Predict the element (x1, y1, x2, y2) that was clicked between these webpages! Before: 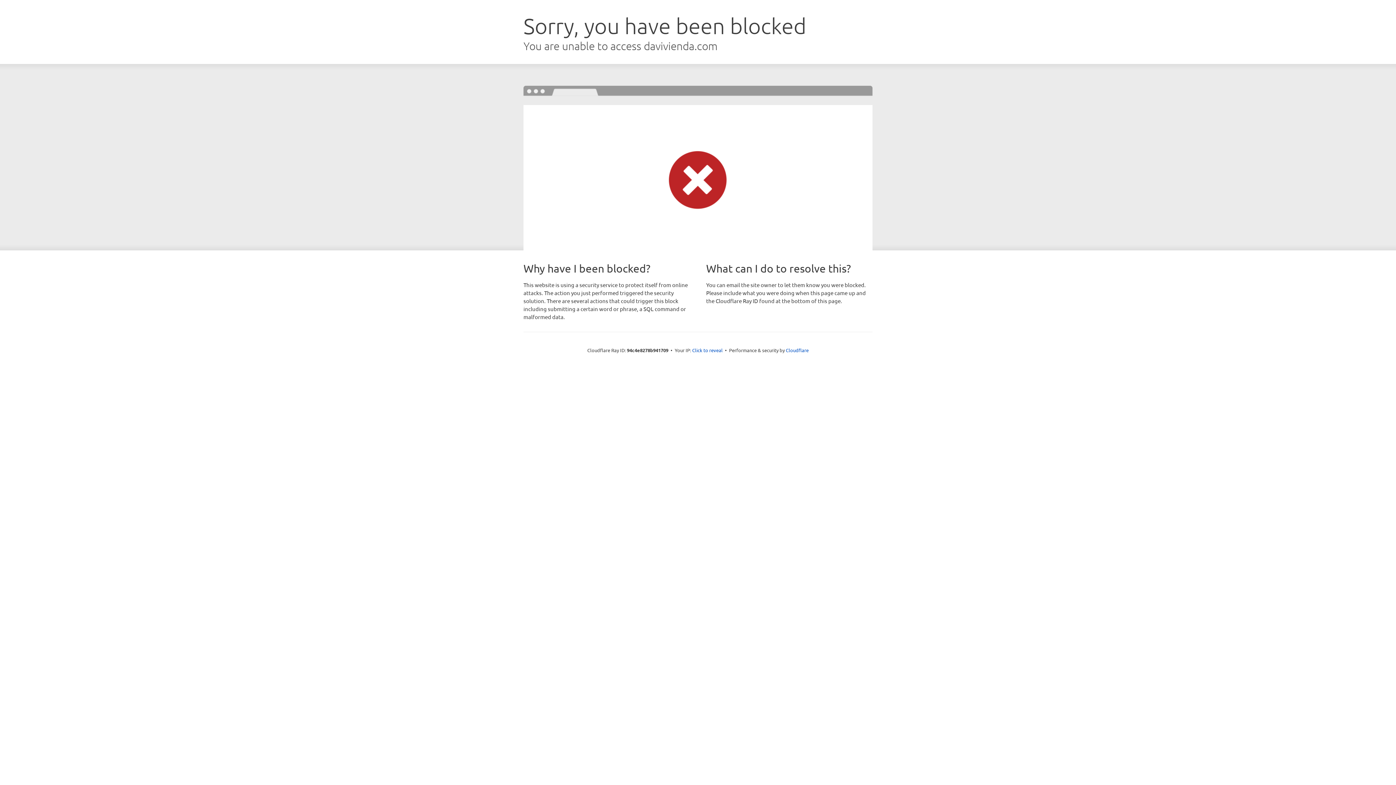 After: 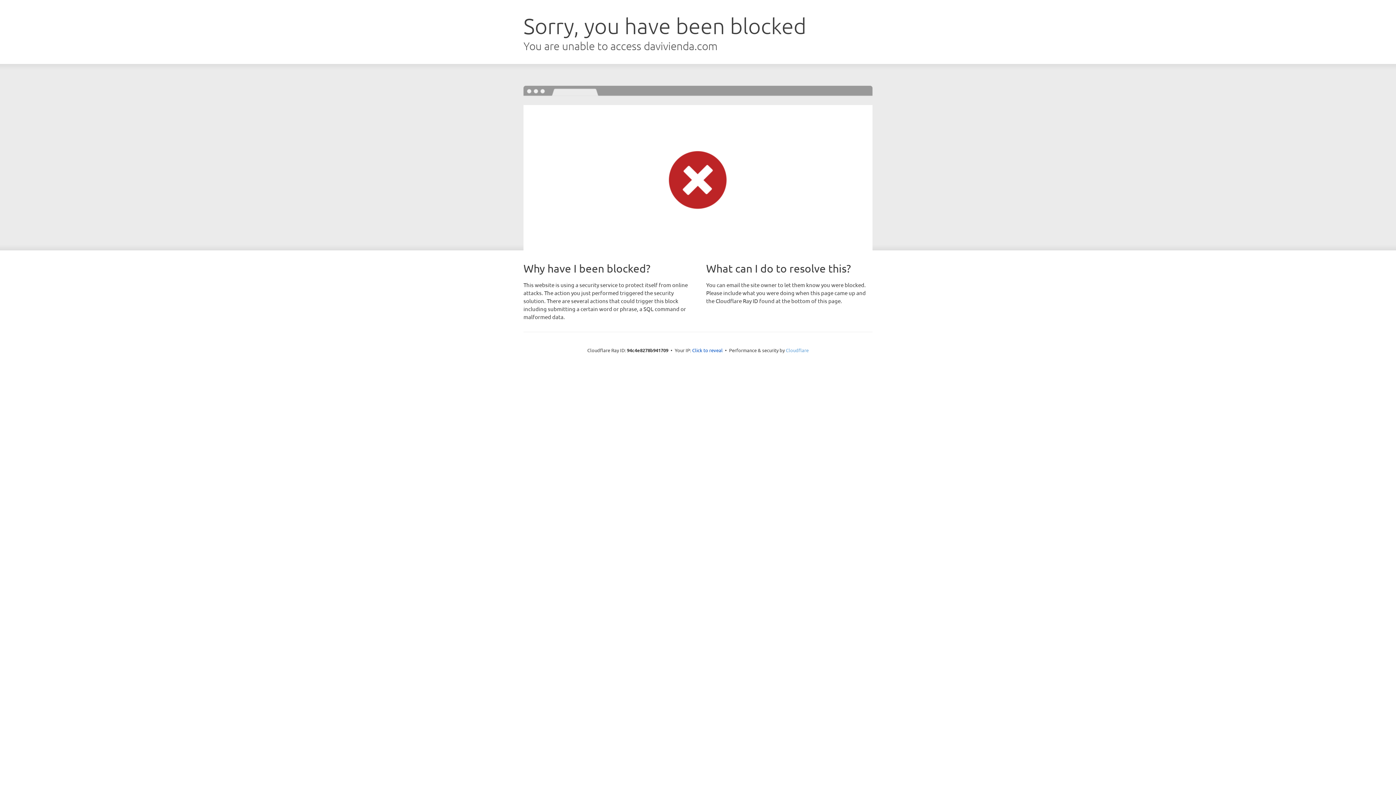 Action: bbox: (786, 347, 808, 353) label: Cloudflare